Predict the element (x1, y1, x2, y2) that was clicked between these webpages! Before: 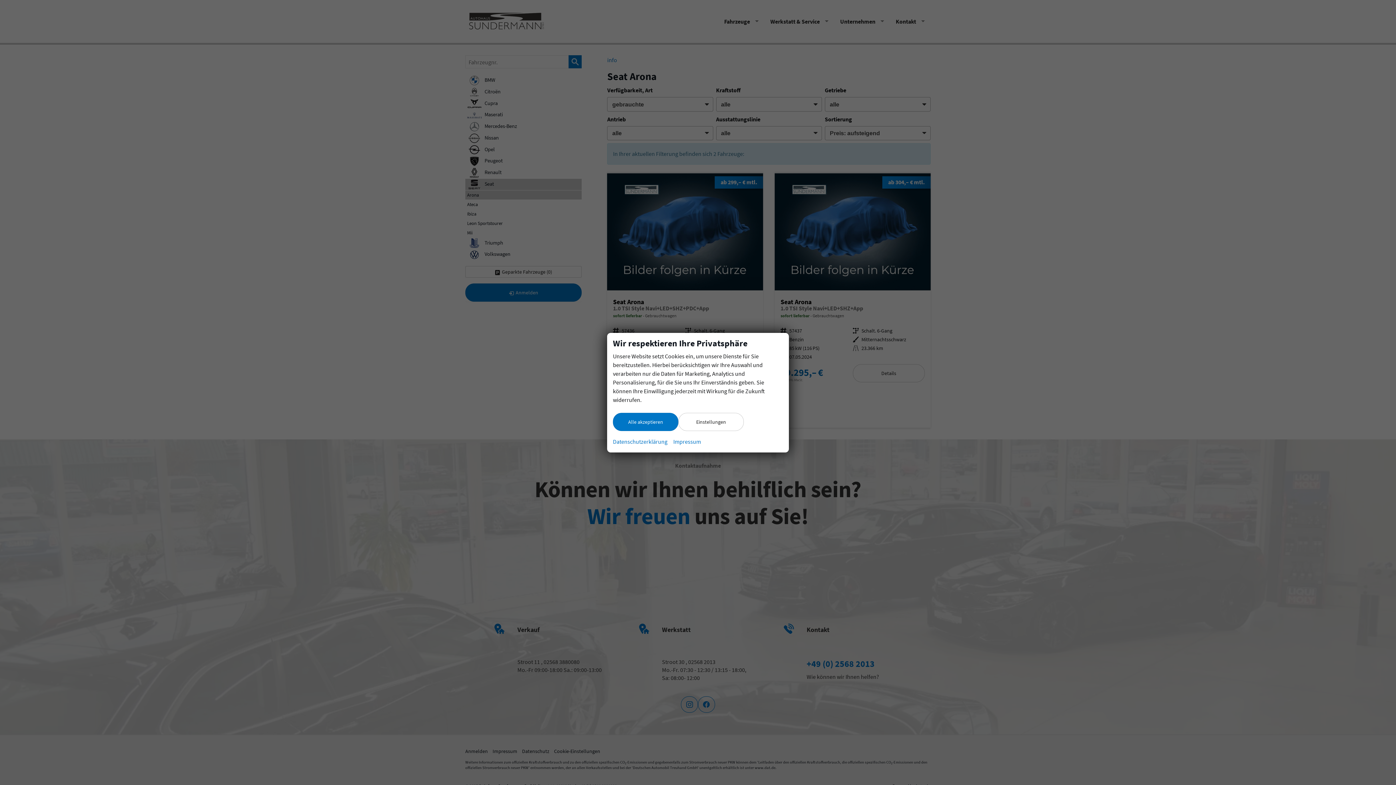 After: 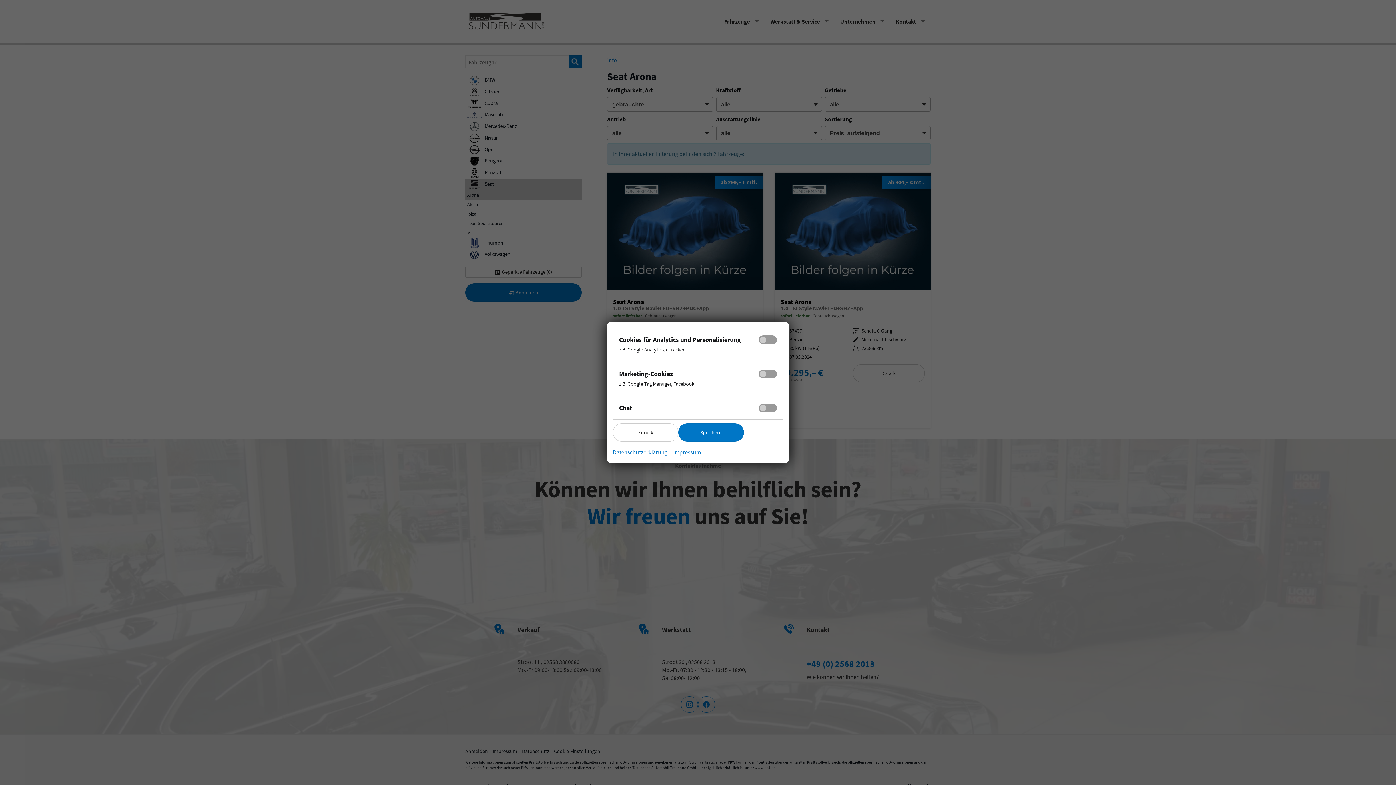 Action: bbox: (678, 412, 744, 431) label: Einstellungen